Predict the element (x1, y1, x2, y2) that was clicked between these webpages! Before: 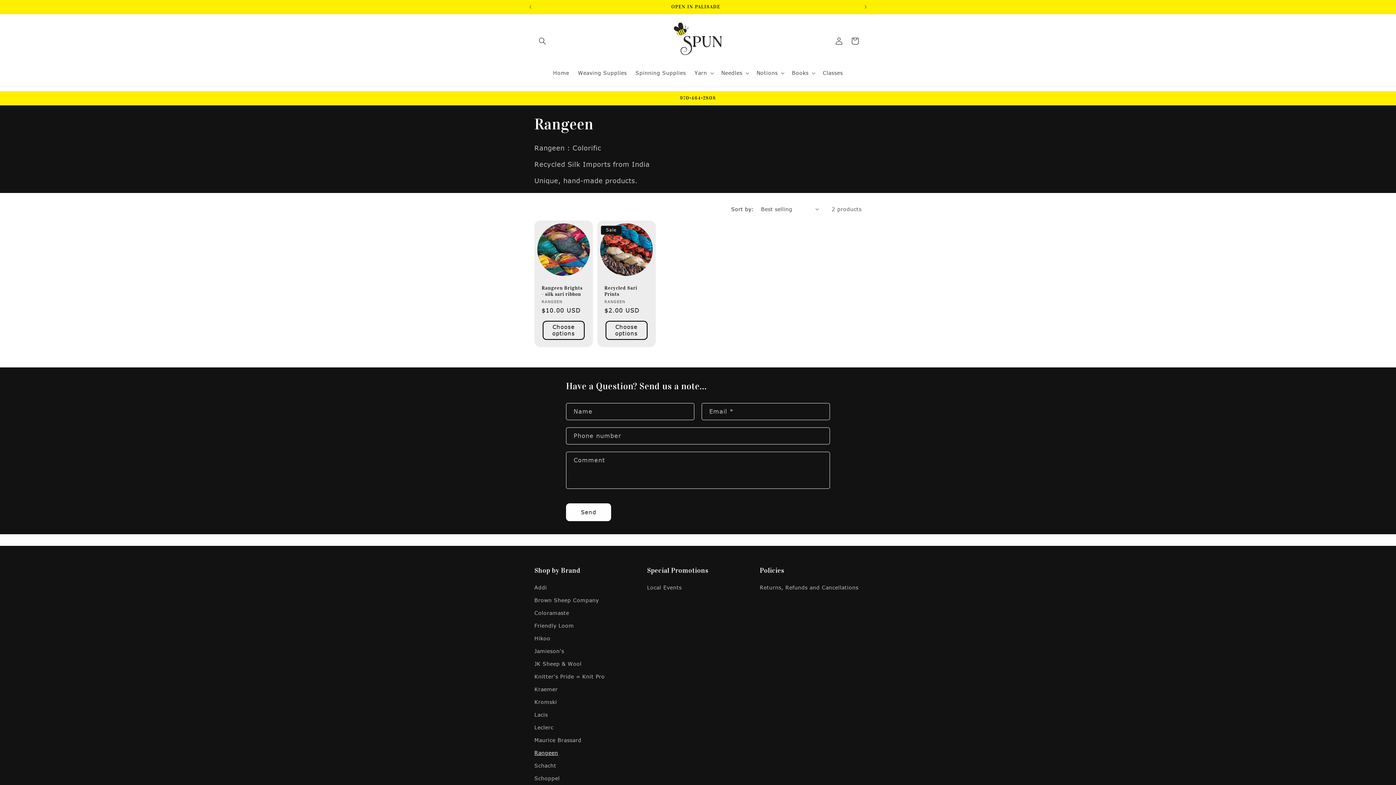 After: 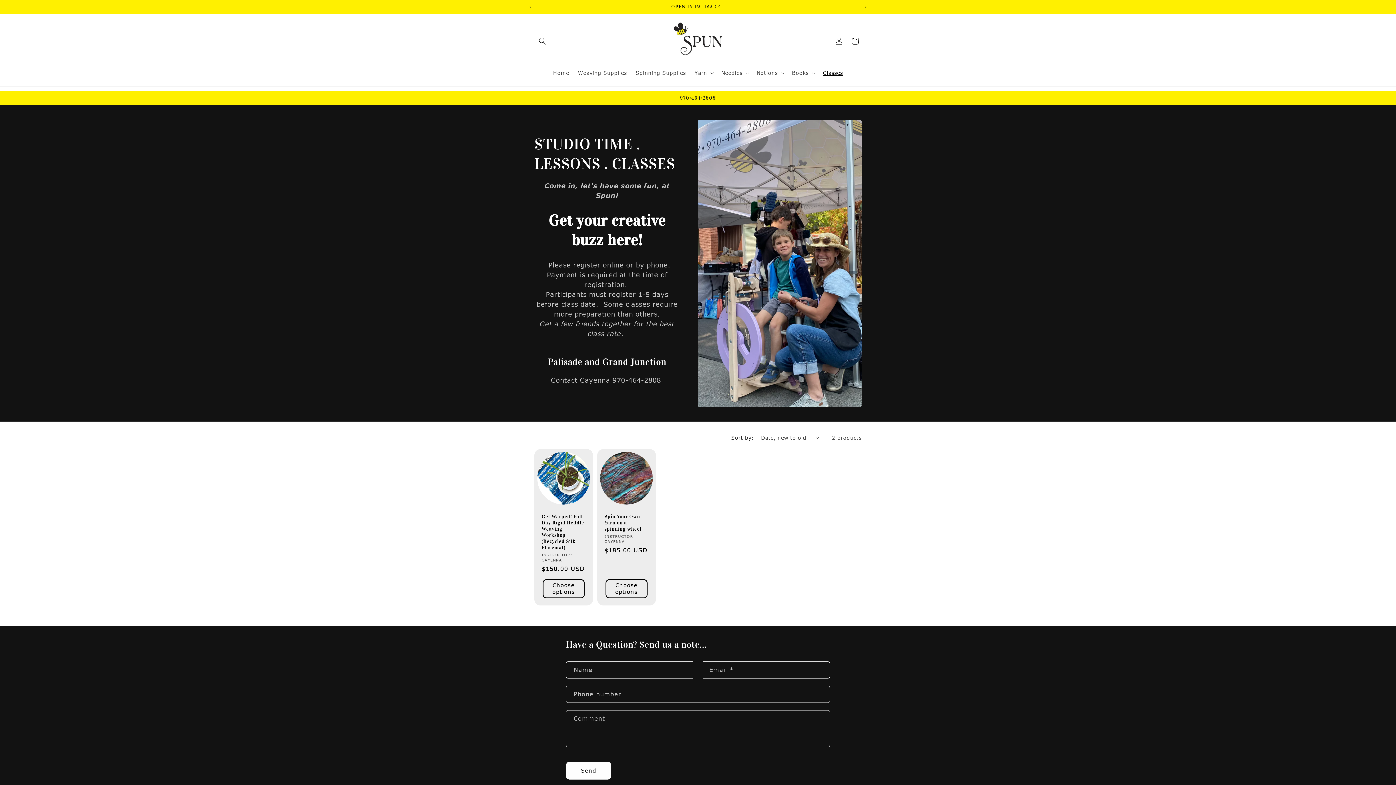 Action: bbox: (818, 65, 847, 80) label: Classes